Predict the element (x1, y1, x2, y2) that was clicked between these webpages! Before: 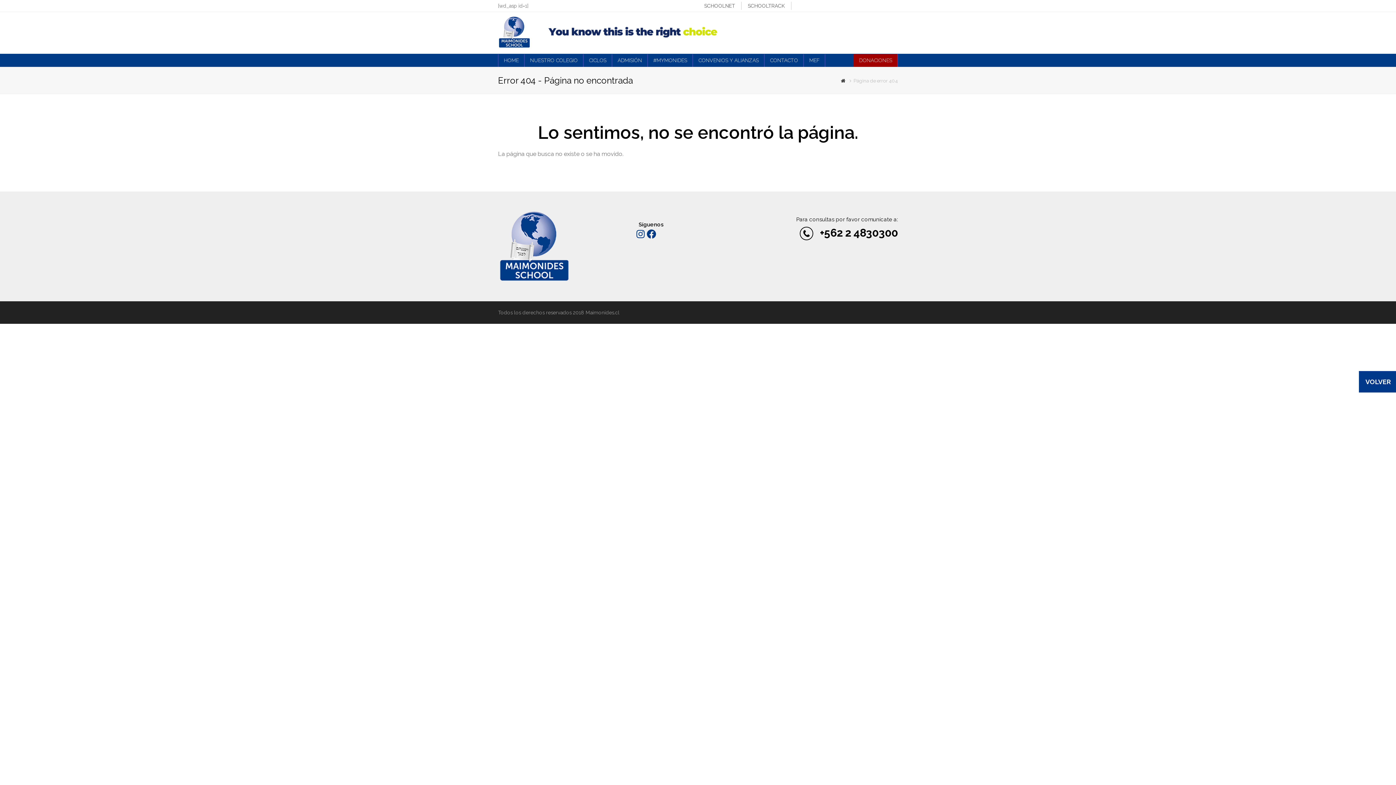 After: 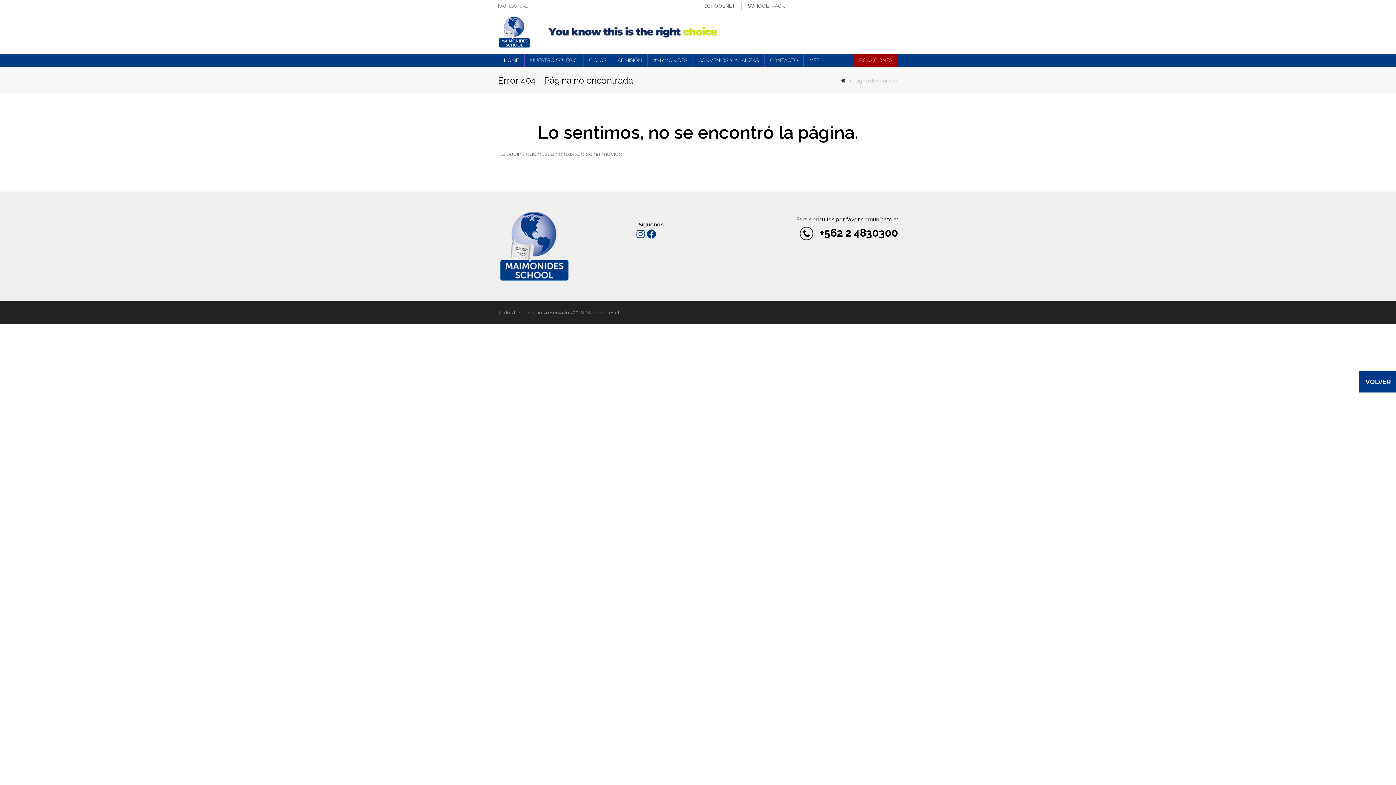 Action: label: SCHOOLNET bbox: (698, 0, 741, 11)